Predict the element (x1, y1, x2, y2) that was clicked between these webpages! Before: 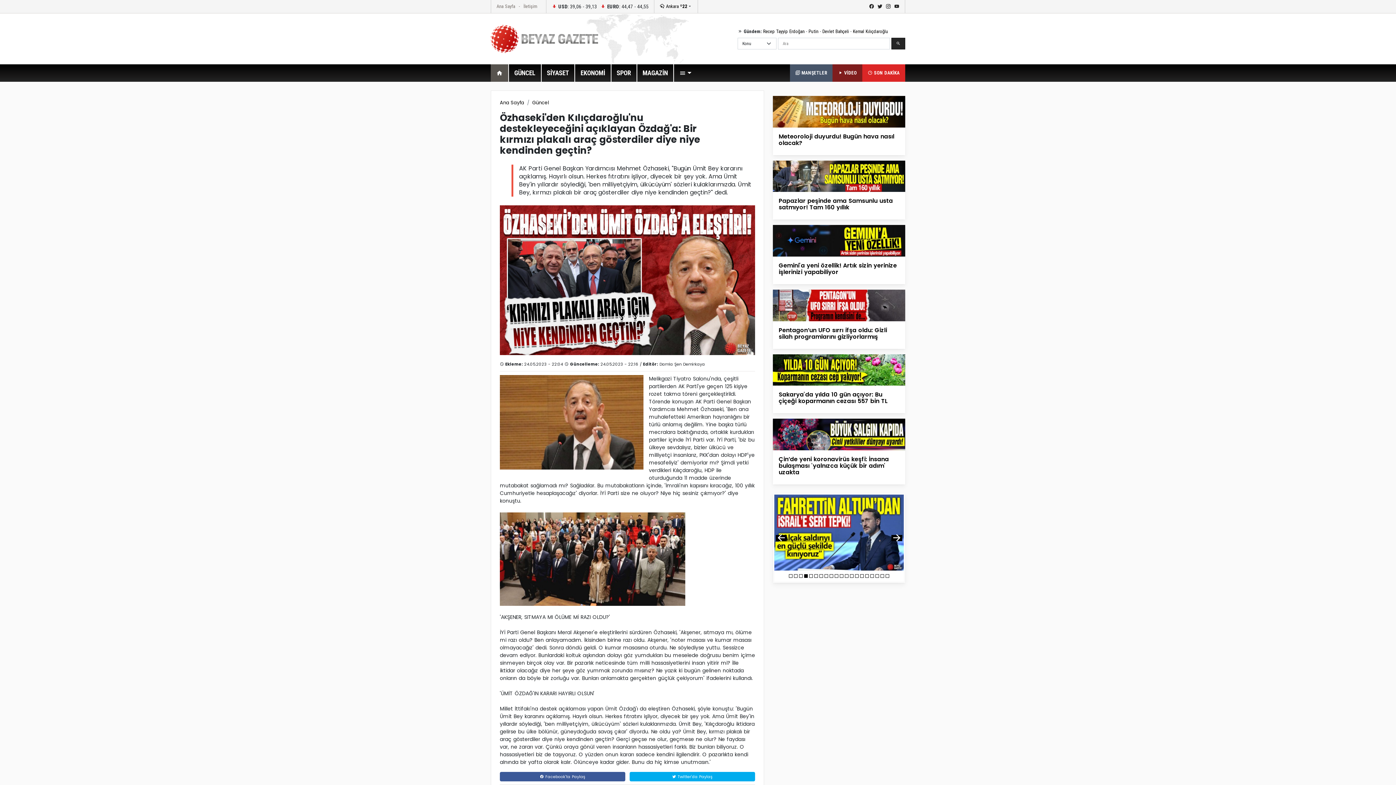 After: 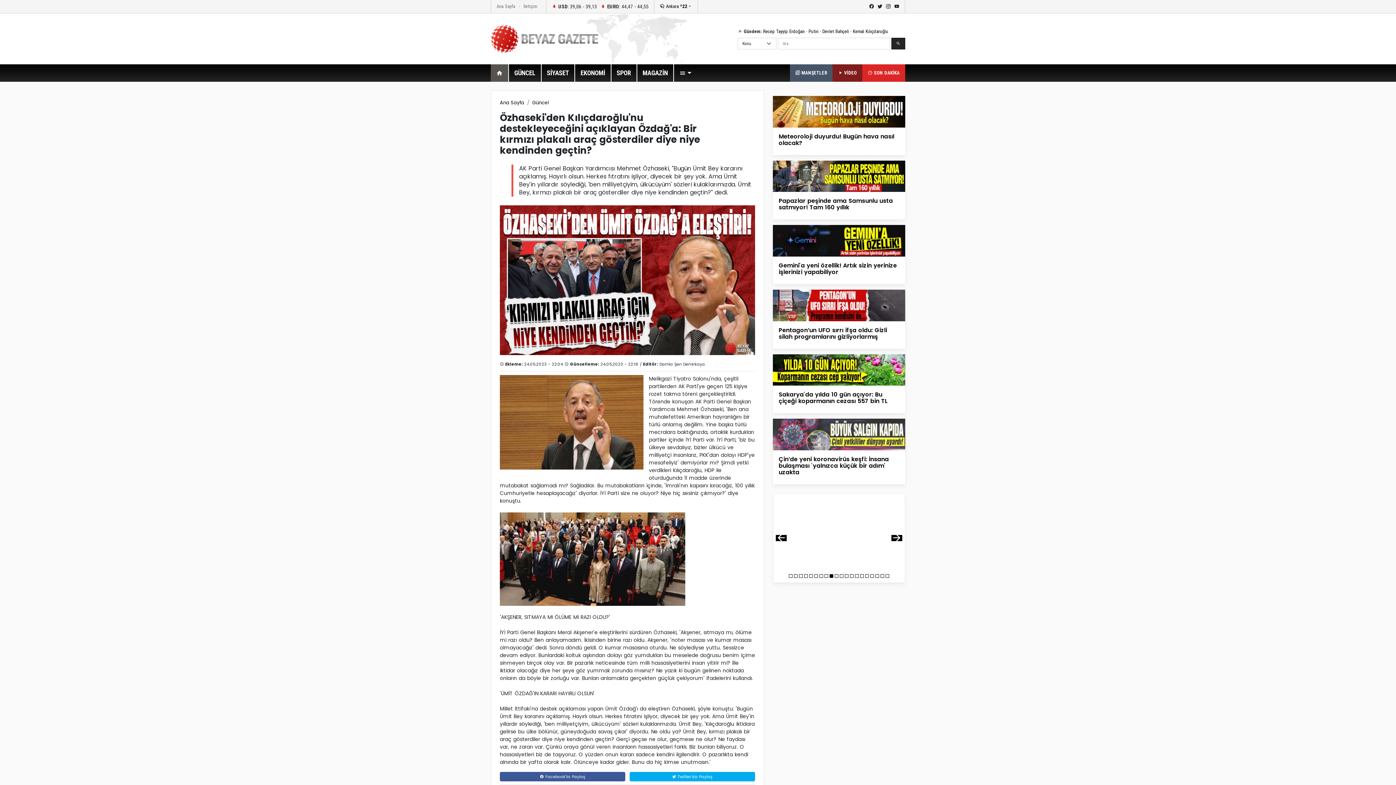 Action: bbox: (773, 430, 905, 437)